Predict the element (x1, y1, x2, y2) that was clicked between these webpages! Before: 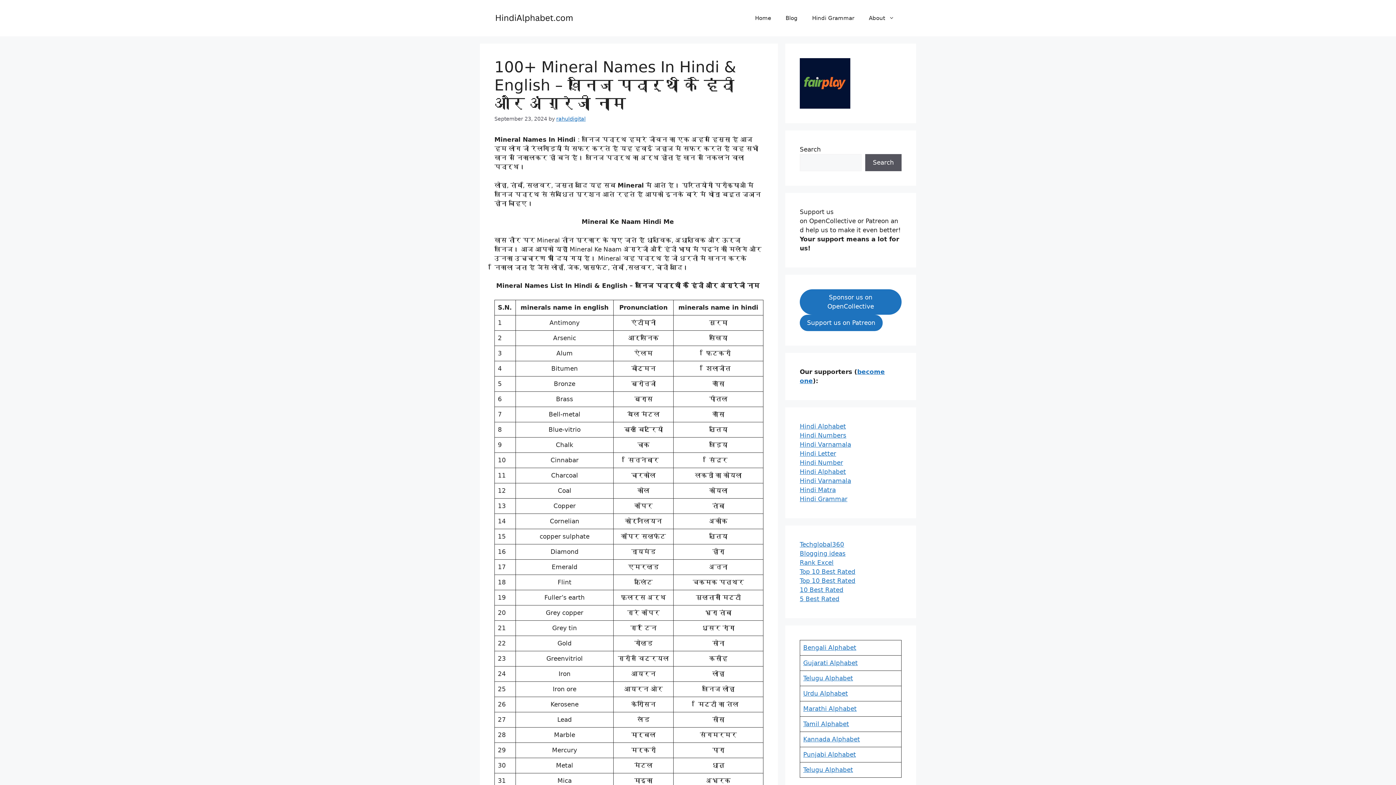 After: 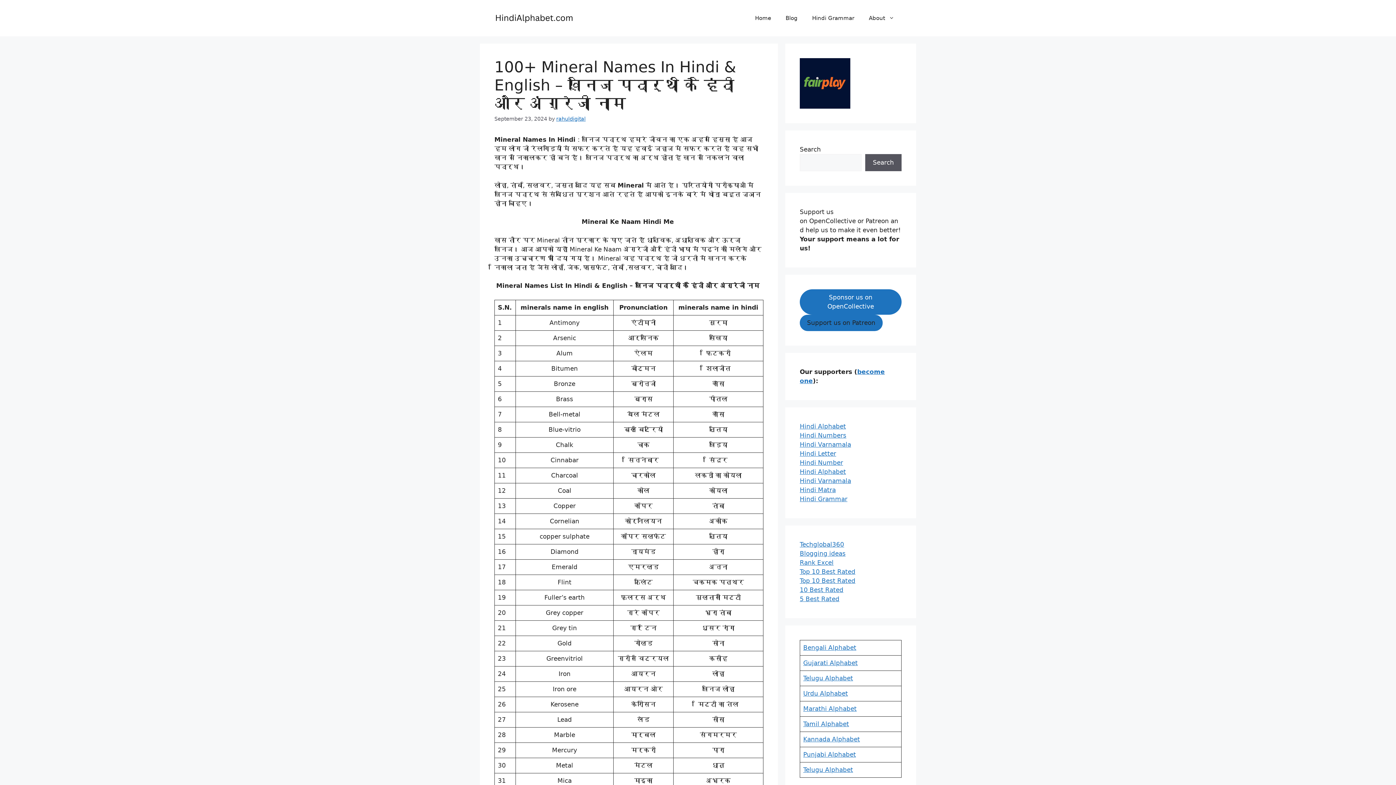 Action: label: Support us on Patreon bbox: (800, 314, 882, 331)